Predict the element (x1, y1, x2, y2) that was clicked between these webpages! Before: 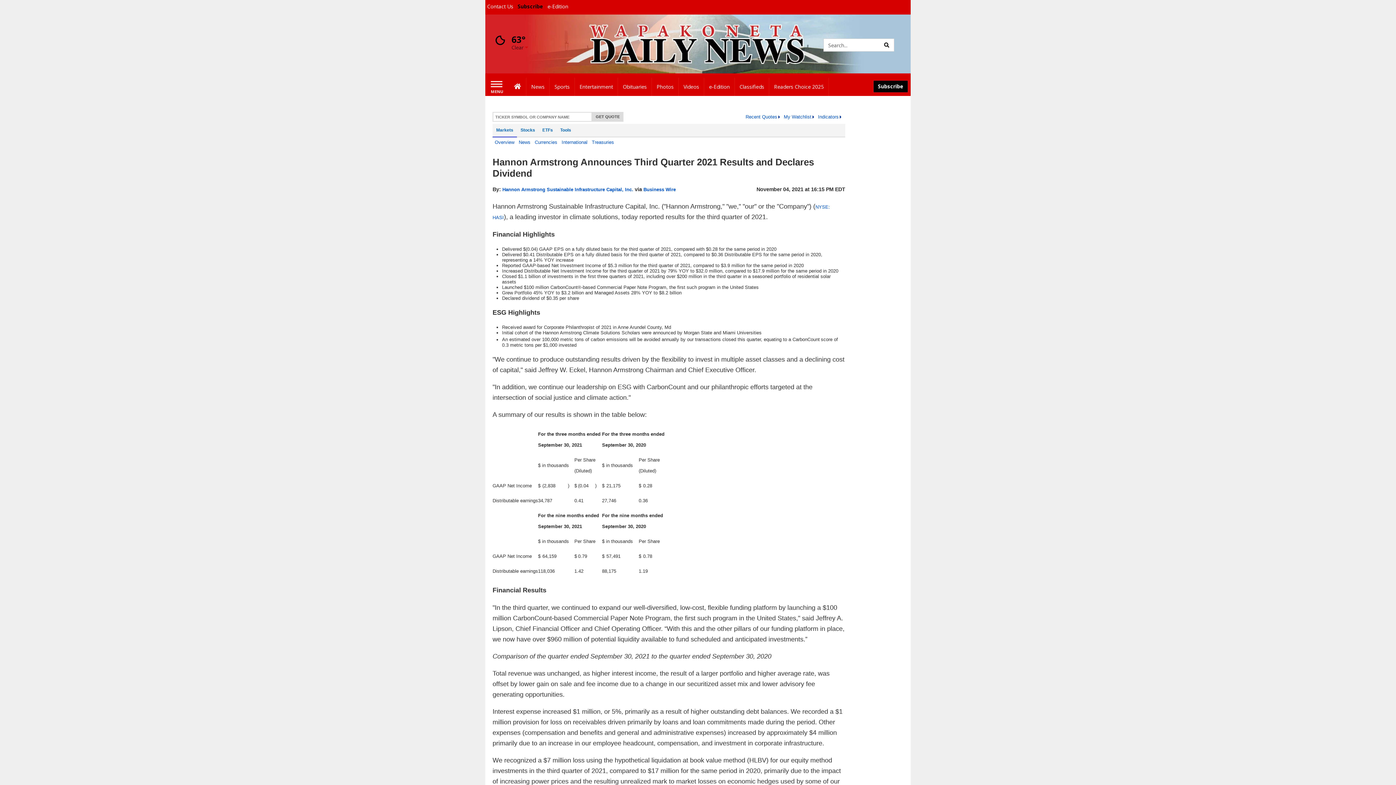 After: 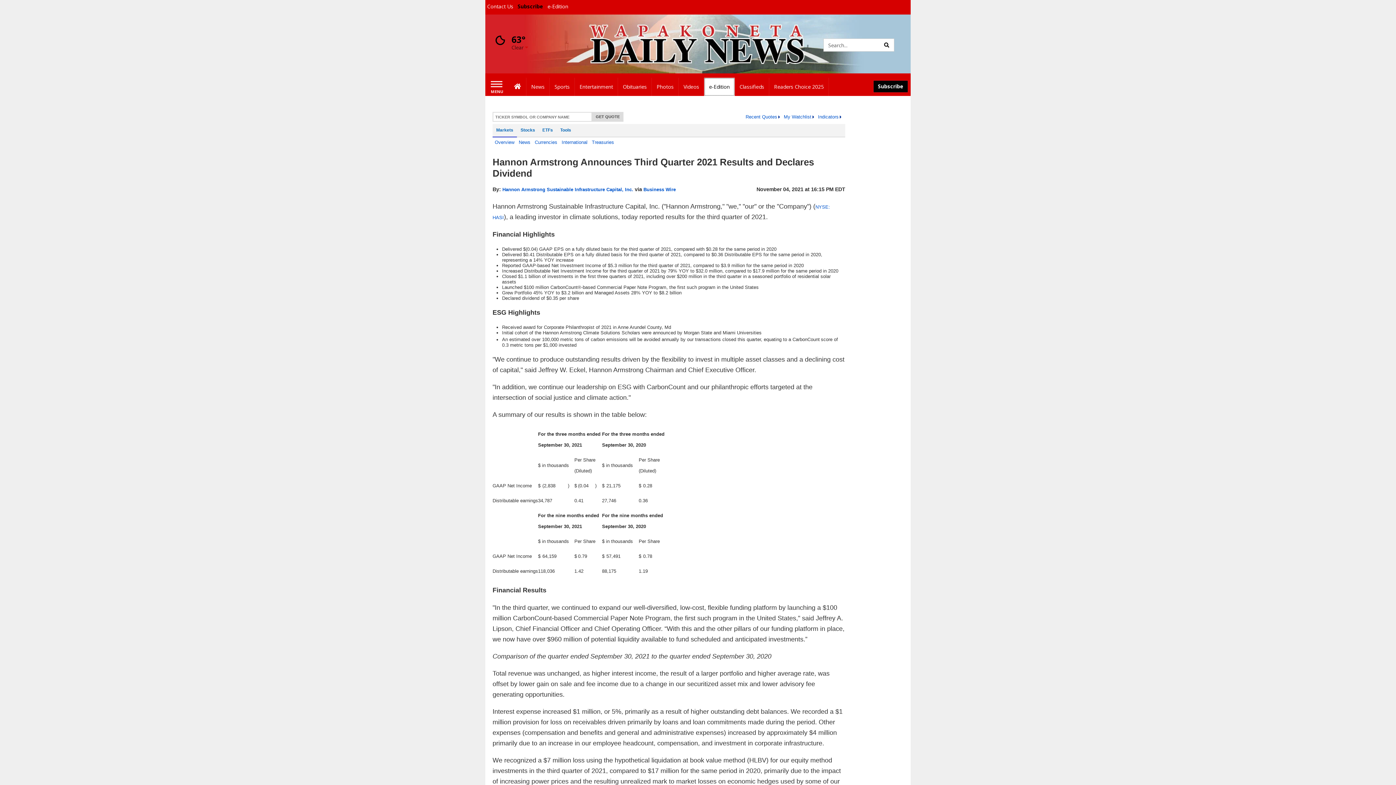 Action: label: e-Edition bbox: (704, 77, 735, 96)